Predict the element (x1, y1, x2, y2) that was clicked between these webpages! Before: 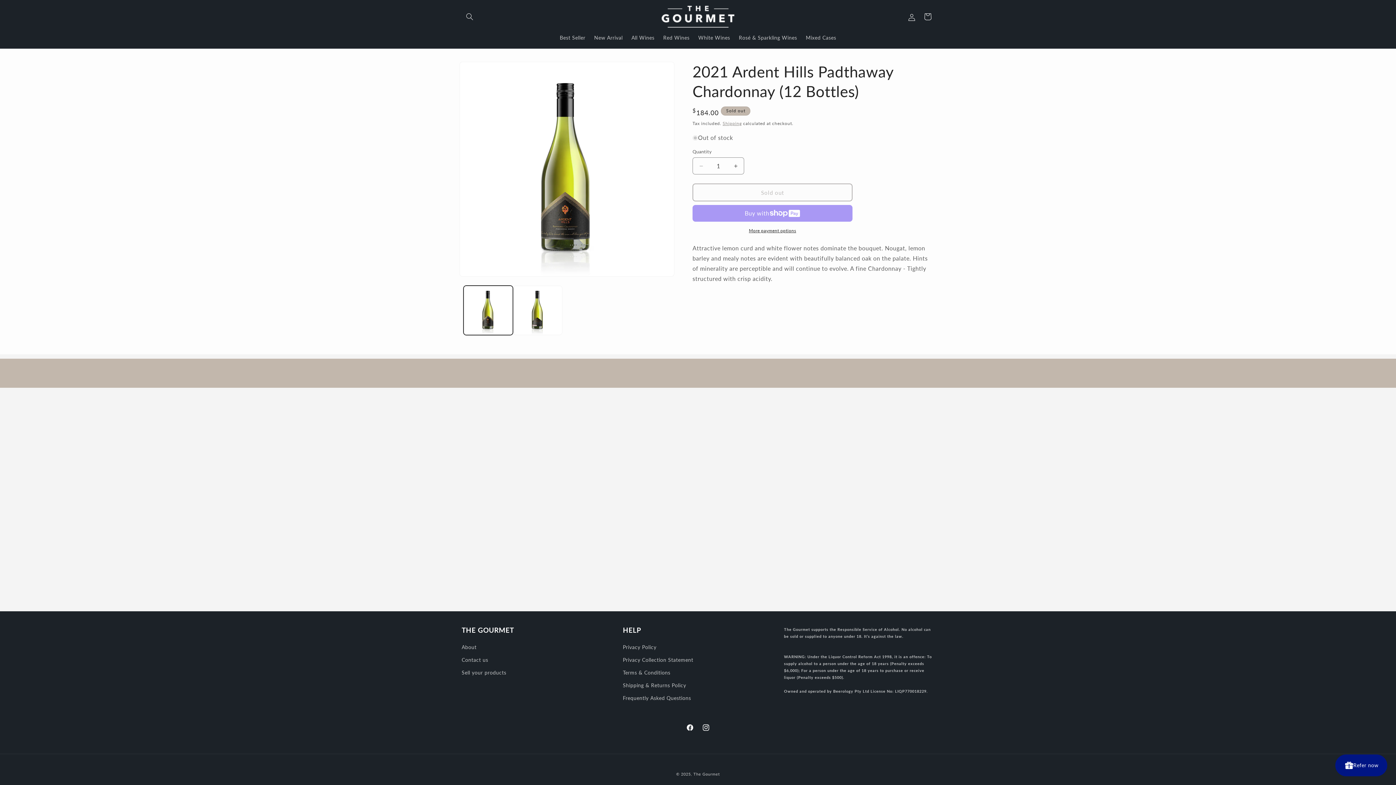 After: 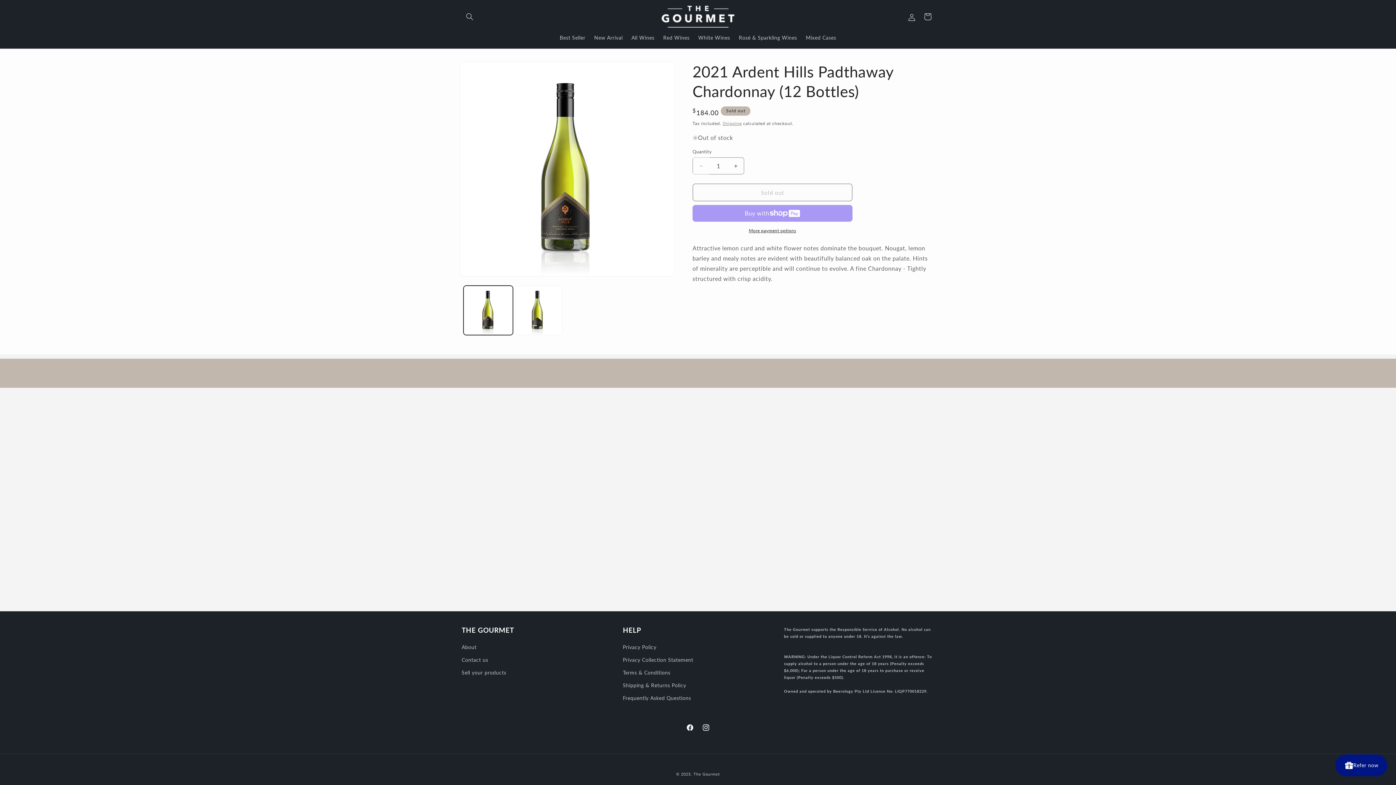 Action: bbox: (693, 157, 709, 174) label: Decrease quantity for 2021 Ardent Hills Padthaway Chardonnay (12 Bottles)